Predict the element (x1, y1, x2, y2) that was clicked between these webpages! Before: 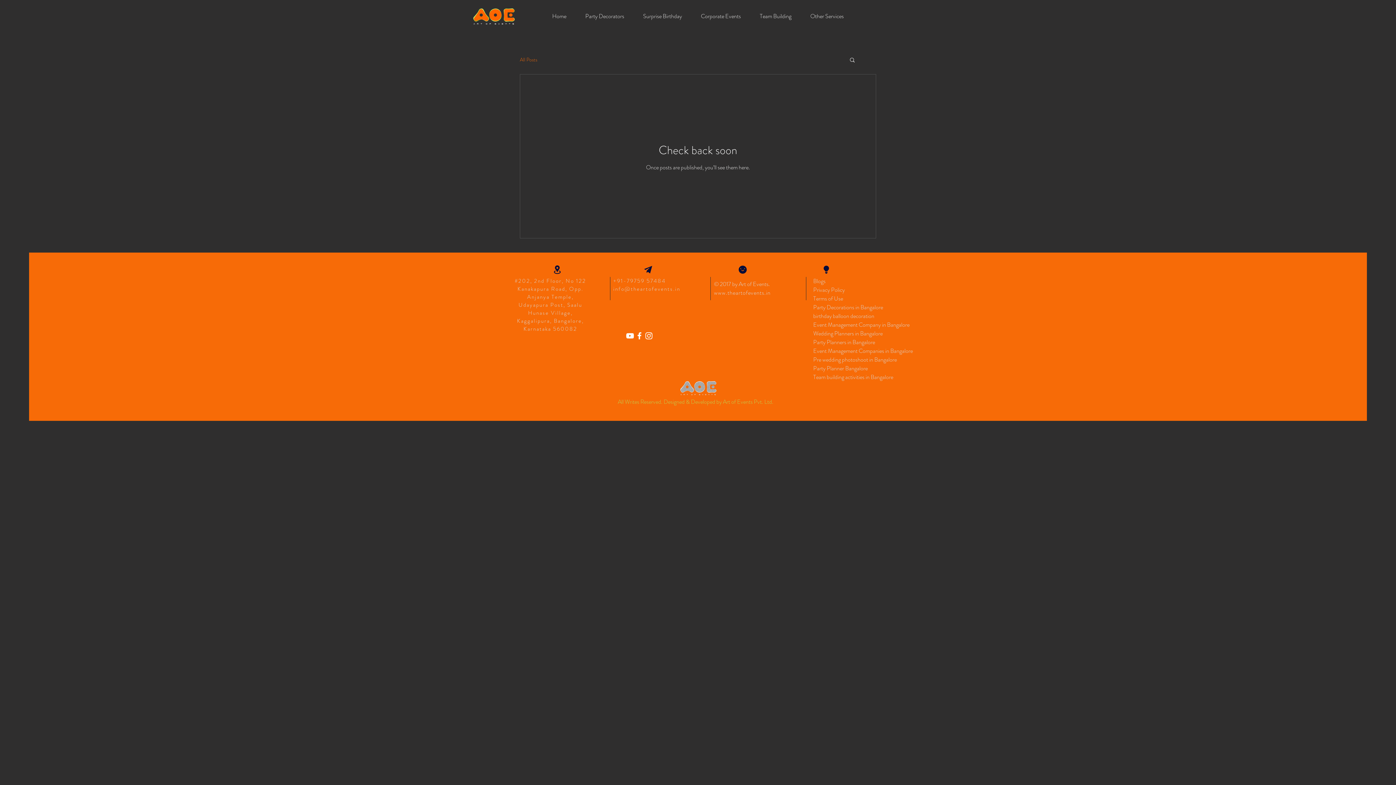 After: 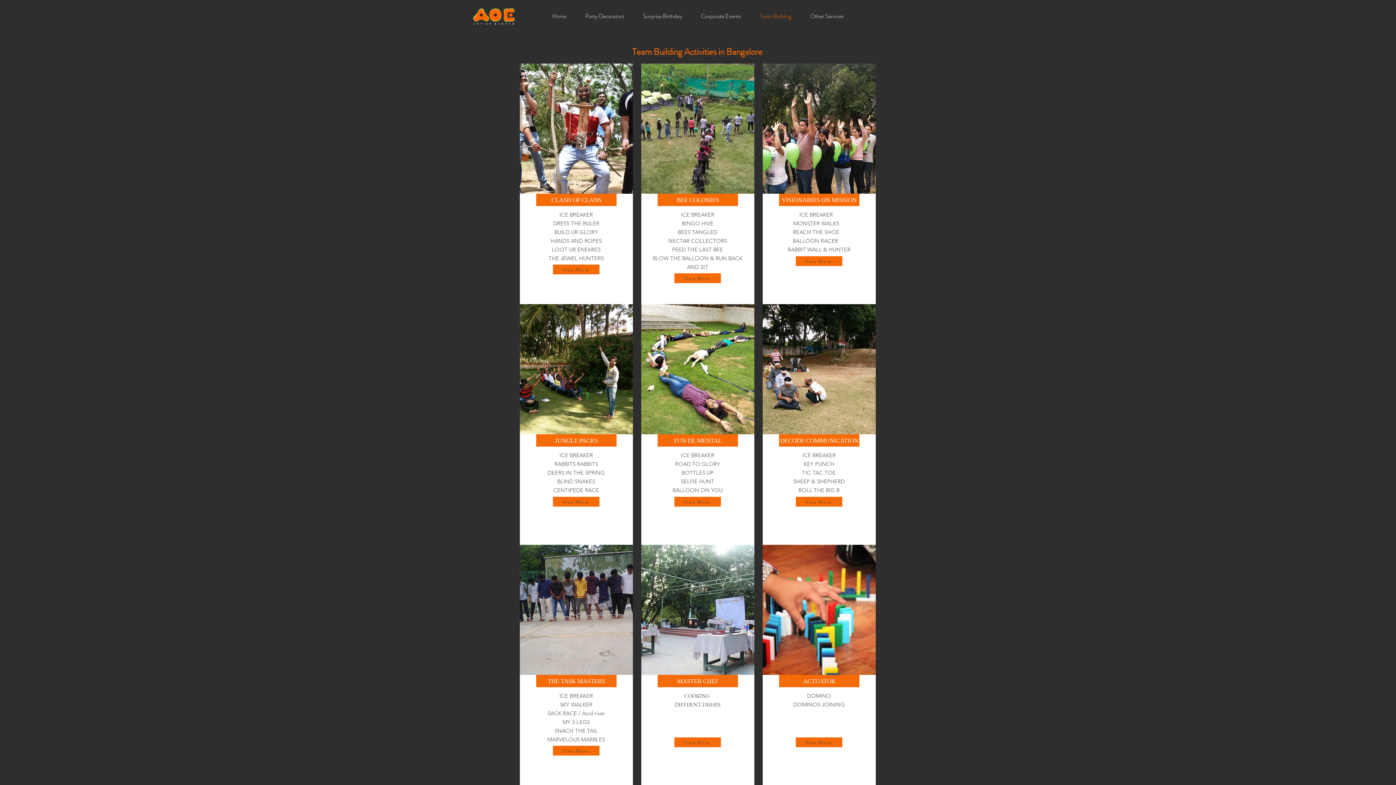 Action: bbox: (813, 373, 893, 381) label: Team building activities in Bangalore